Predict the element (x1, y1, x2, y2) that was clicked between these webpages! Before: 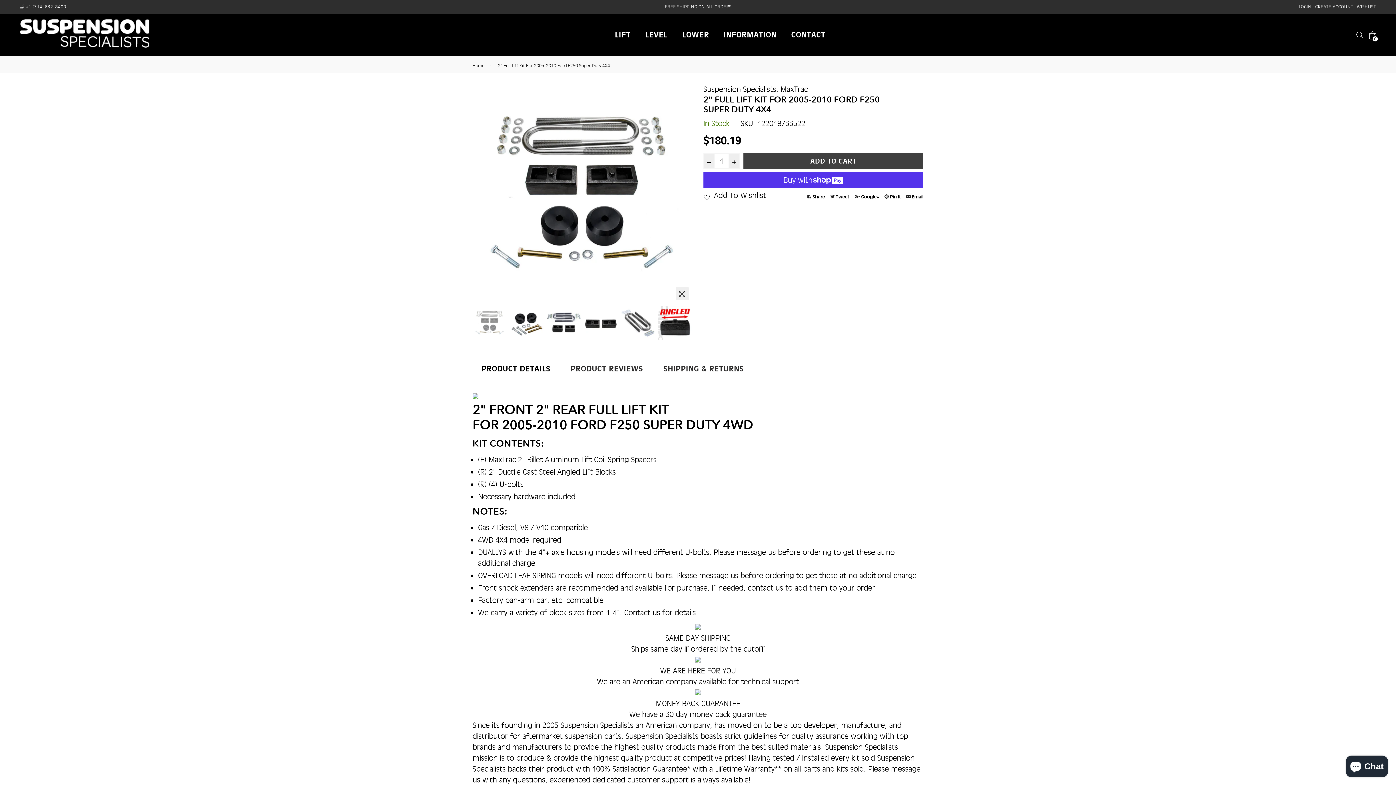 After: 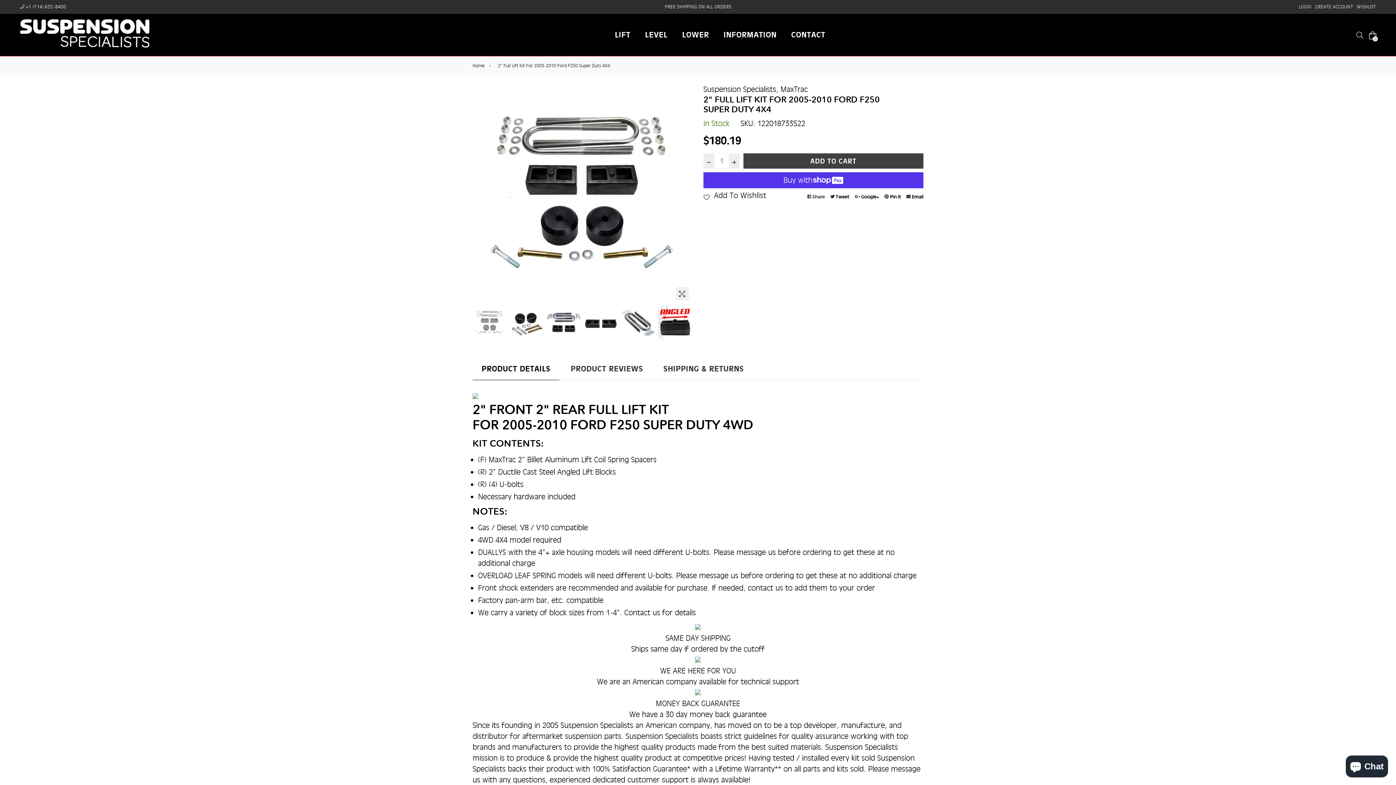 Action: bbox: (805, 194, 826, 199) label:  Share